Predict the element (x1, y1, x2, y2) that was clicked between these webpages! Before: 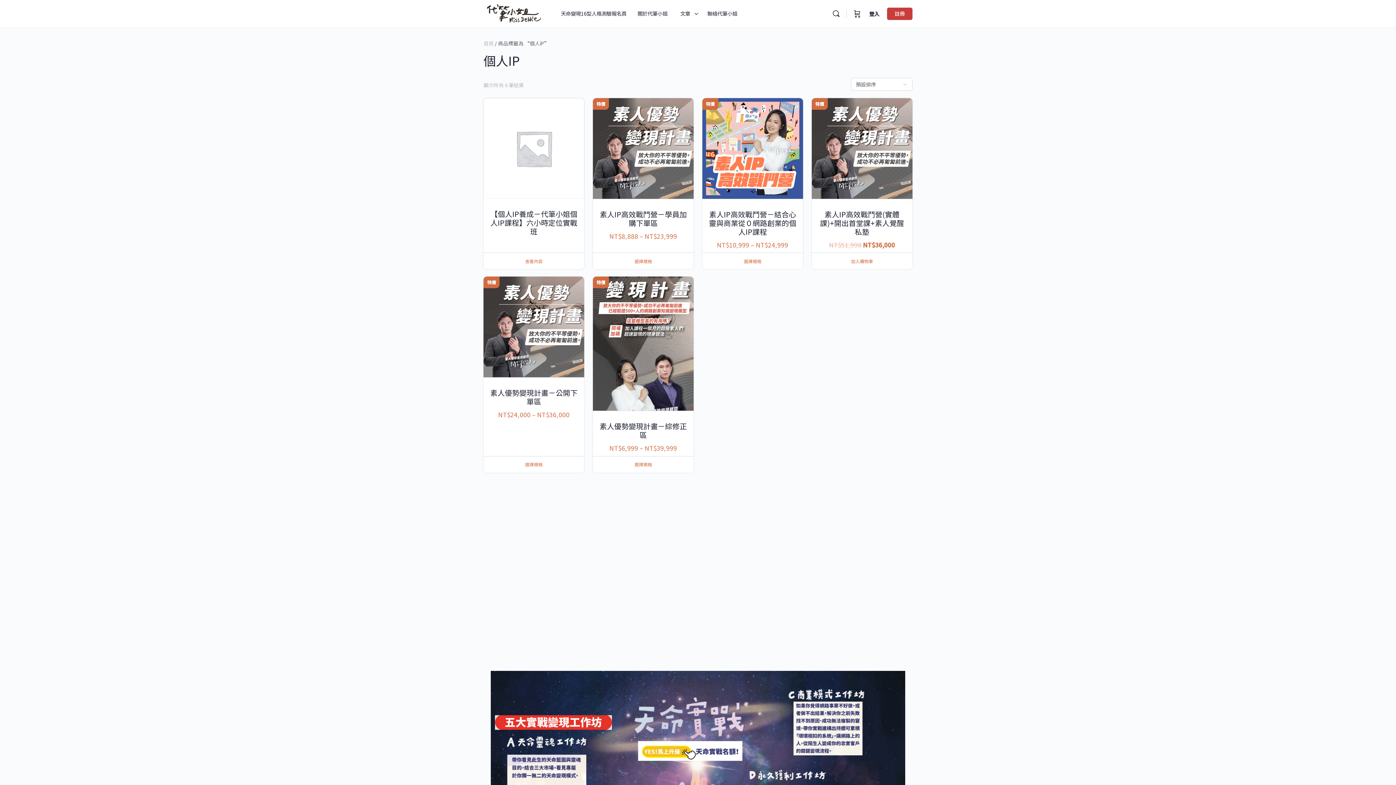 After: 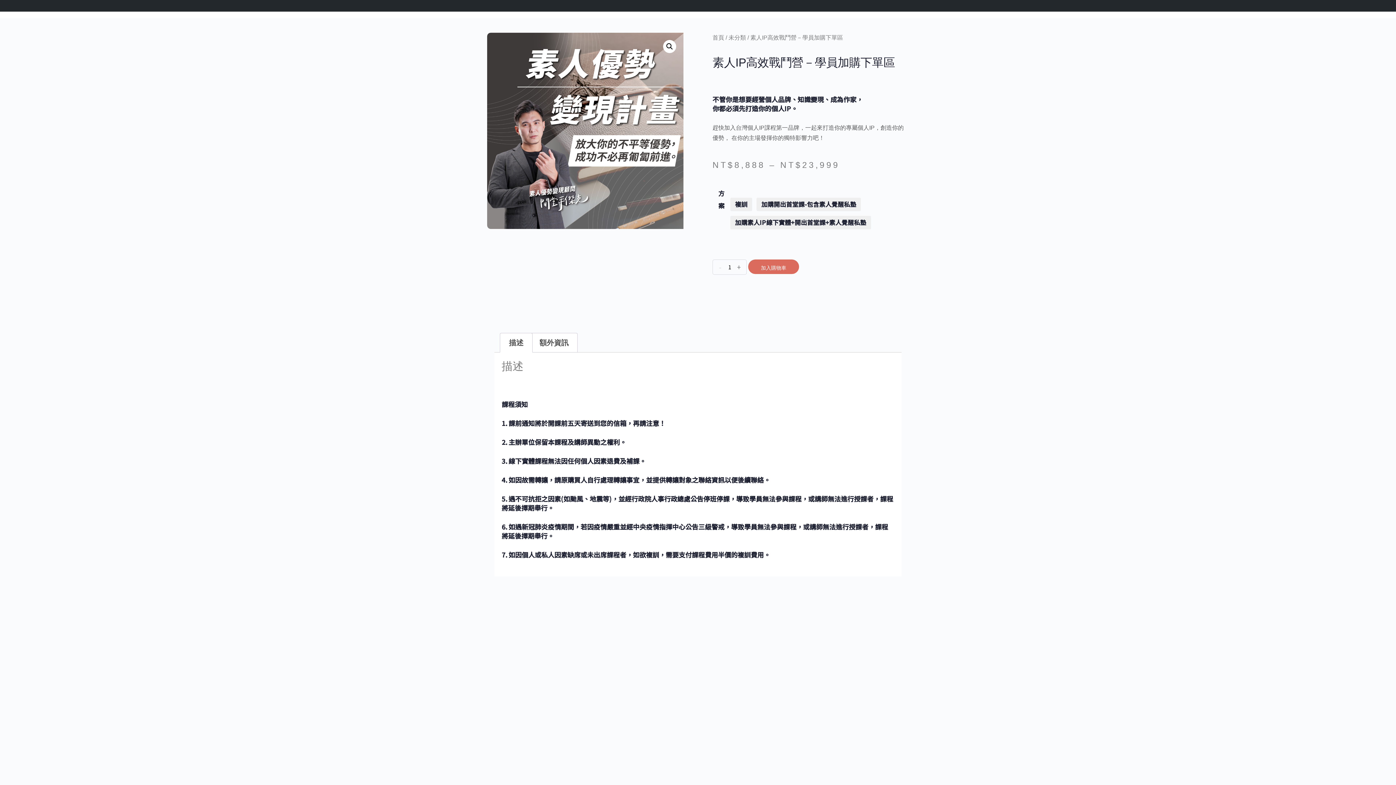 Action: bbox: (593, 252, 693, 269) label: 選取「素人IP高效戰鬥營－學員加購下單區」選項